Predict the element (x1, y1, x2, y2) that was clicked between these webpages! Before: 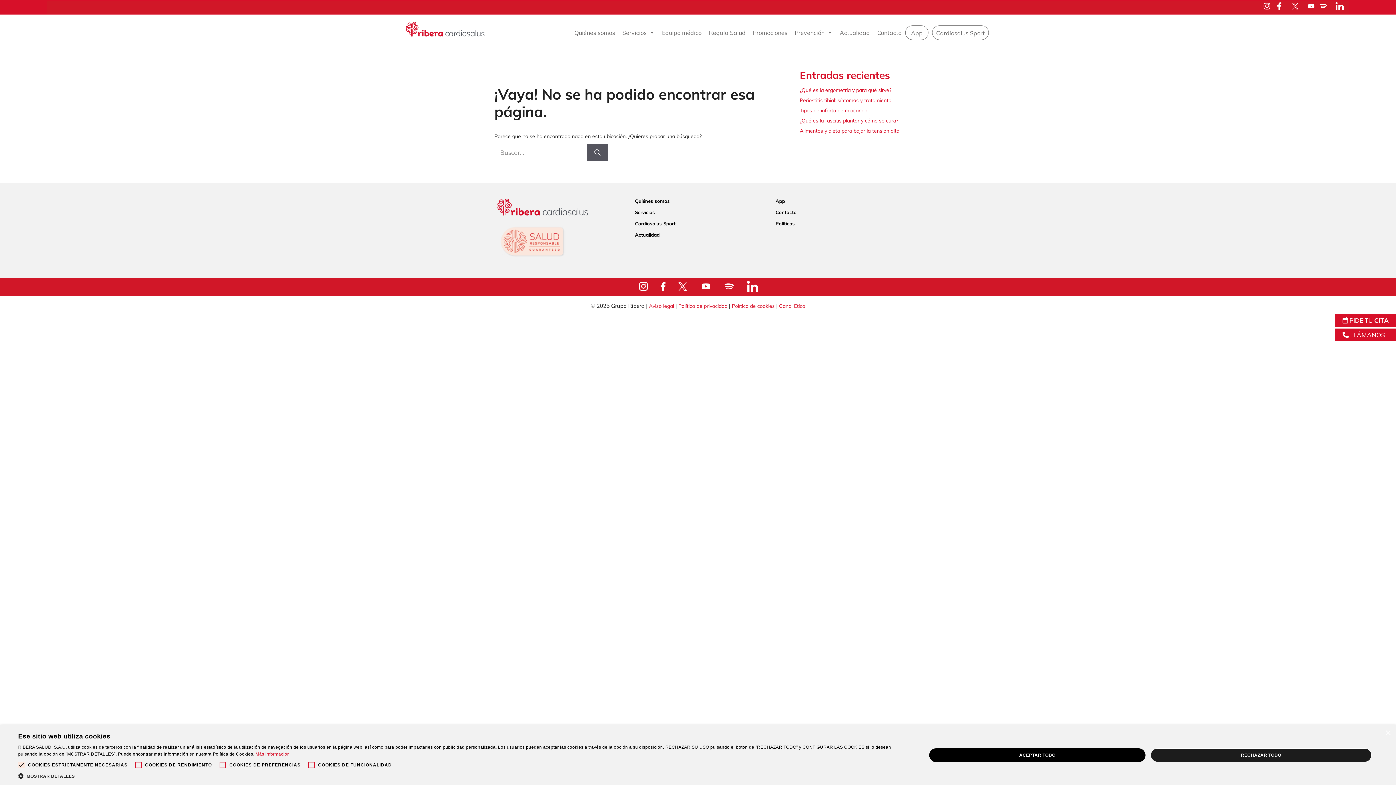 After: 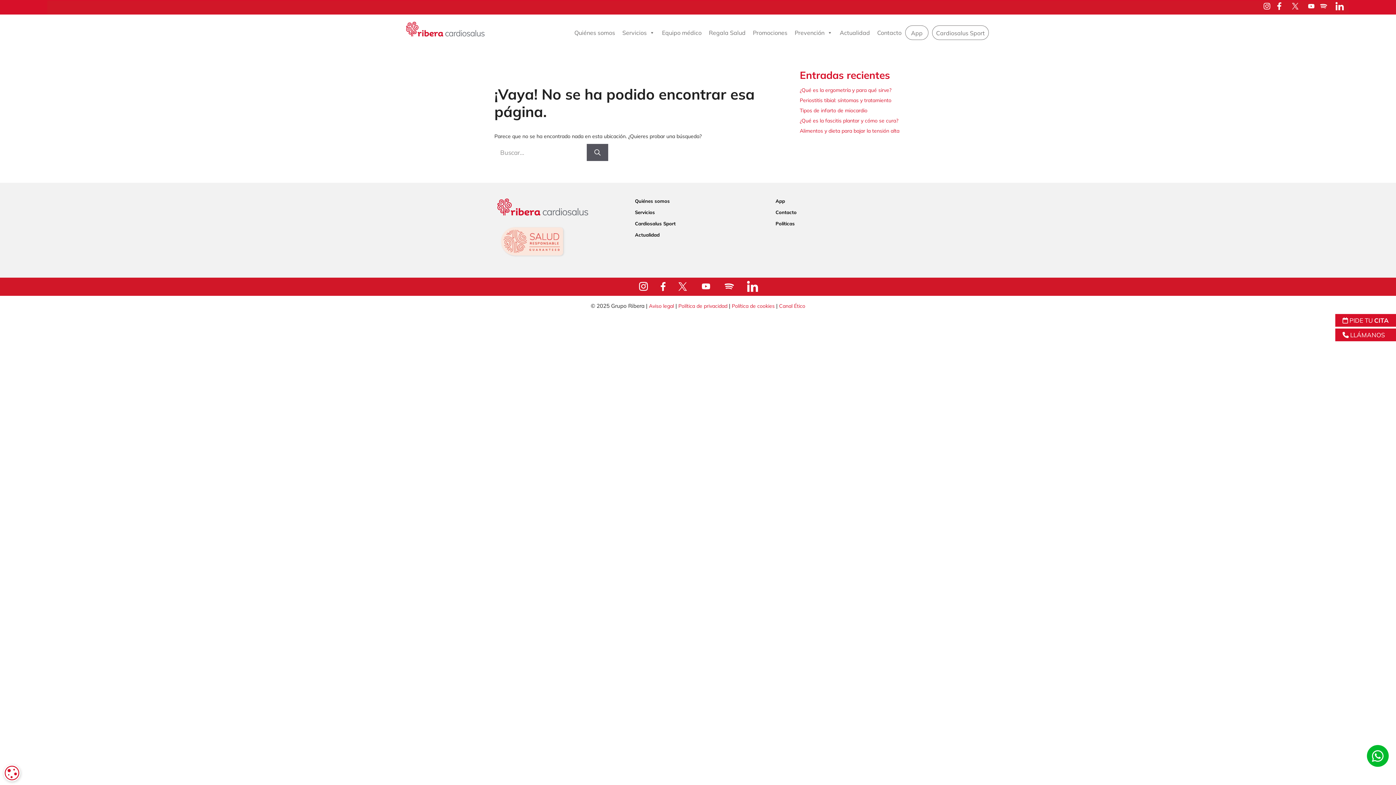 Action: label: Close bbox: (1385, 730, 1390, 736)